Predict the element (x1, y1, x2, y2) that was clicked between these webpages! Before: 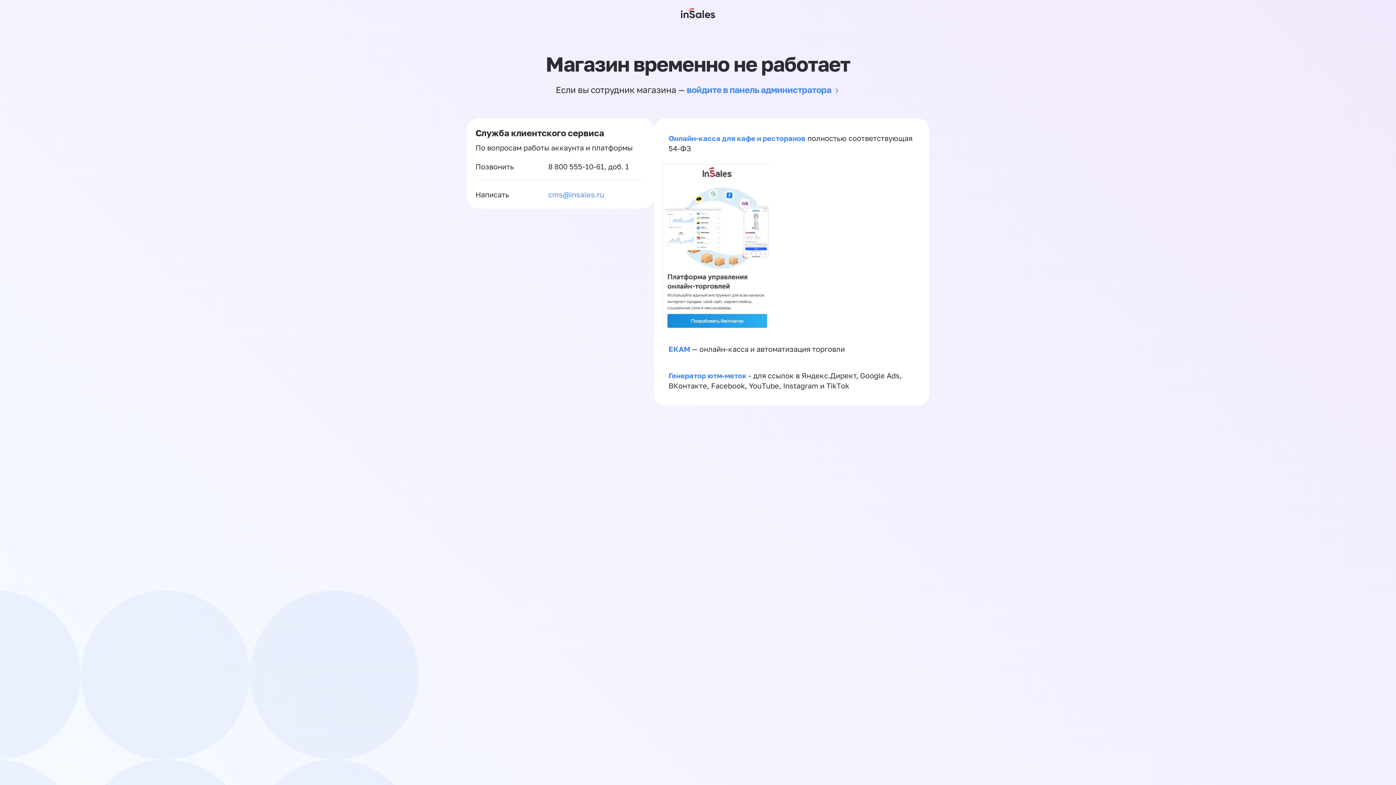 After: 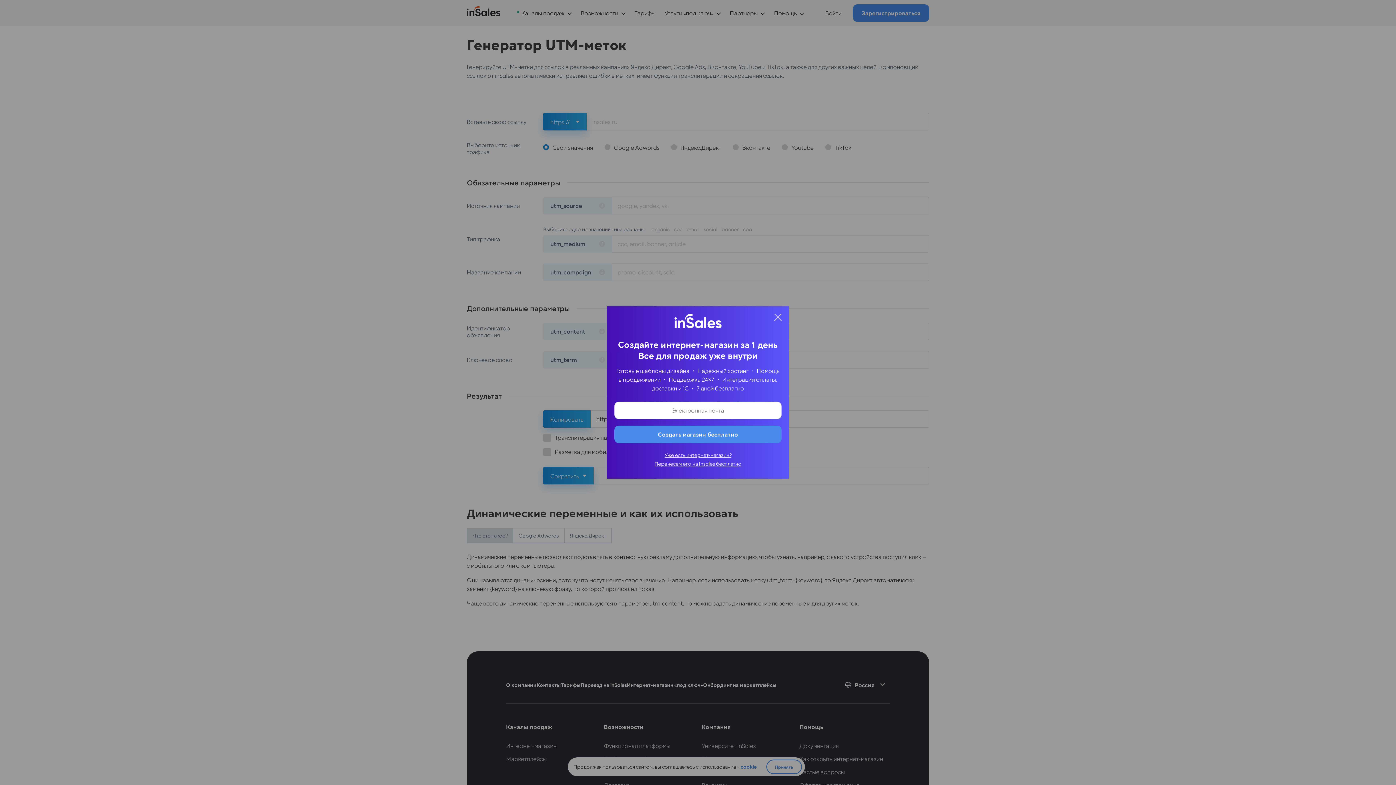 Action: bbox: (668, 371, 746, 380) label: Генератор ютм-меток